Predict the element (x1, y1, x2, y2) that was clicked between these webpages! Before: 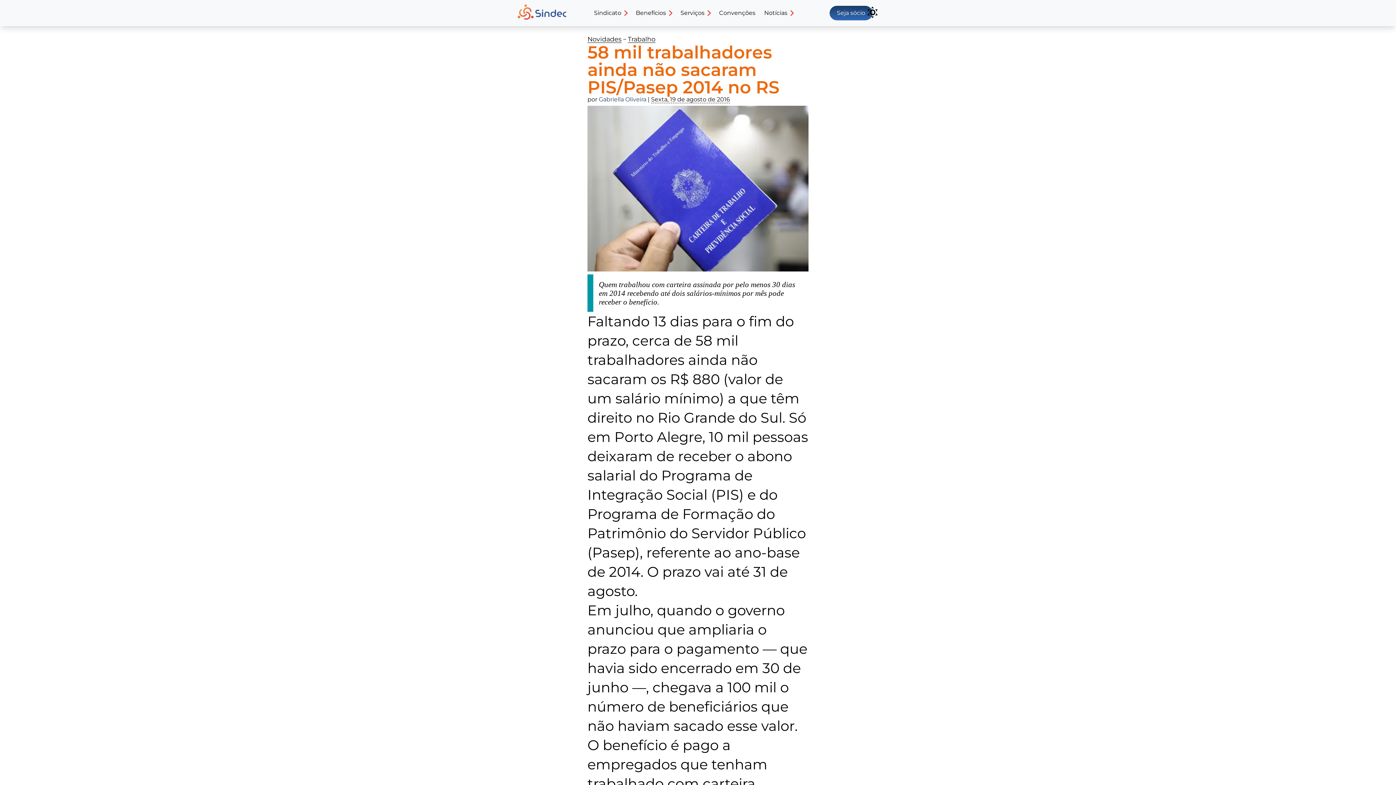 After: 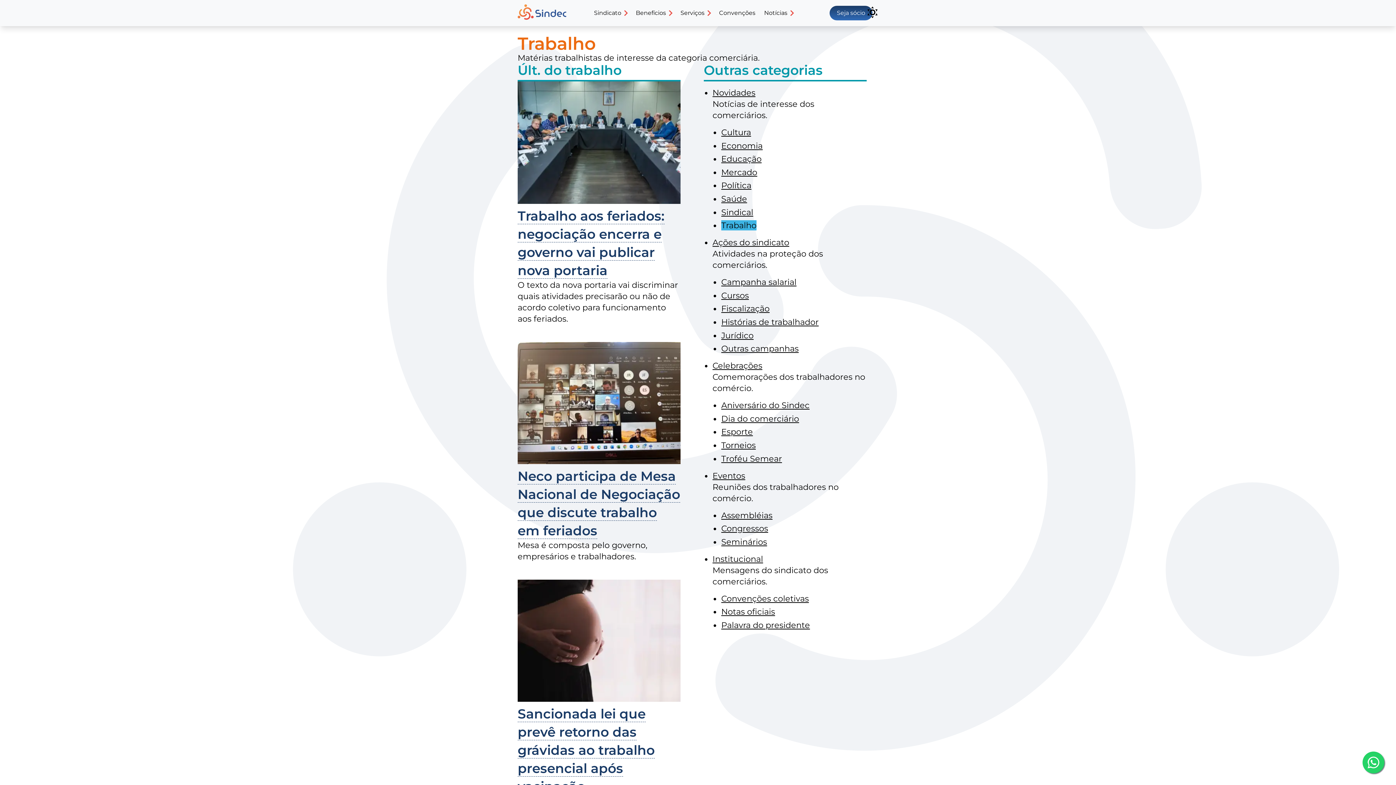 Action: bbox: (628, 35, 655, 42) label: Trabalho